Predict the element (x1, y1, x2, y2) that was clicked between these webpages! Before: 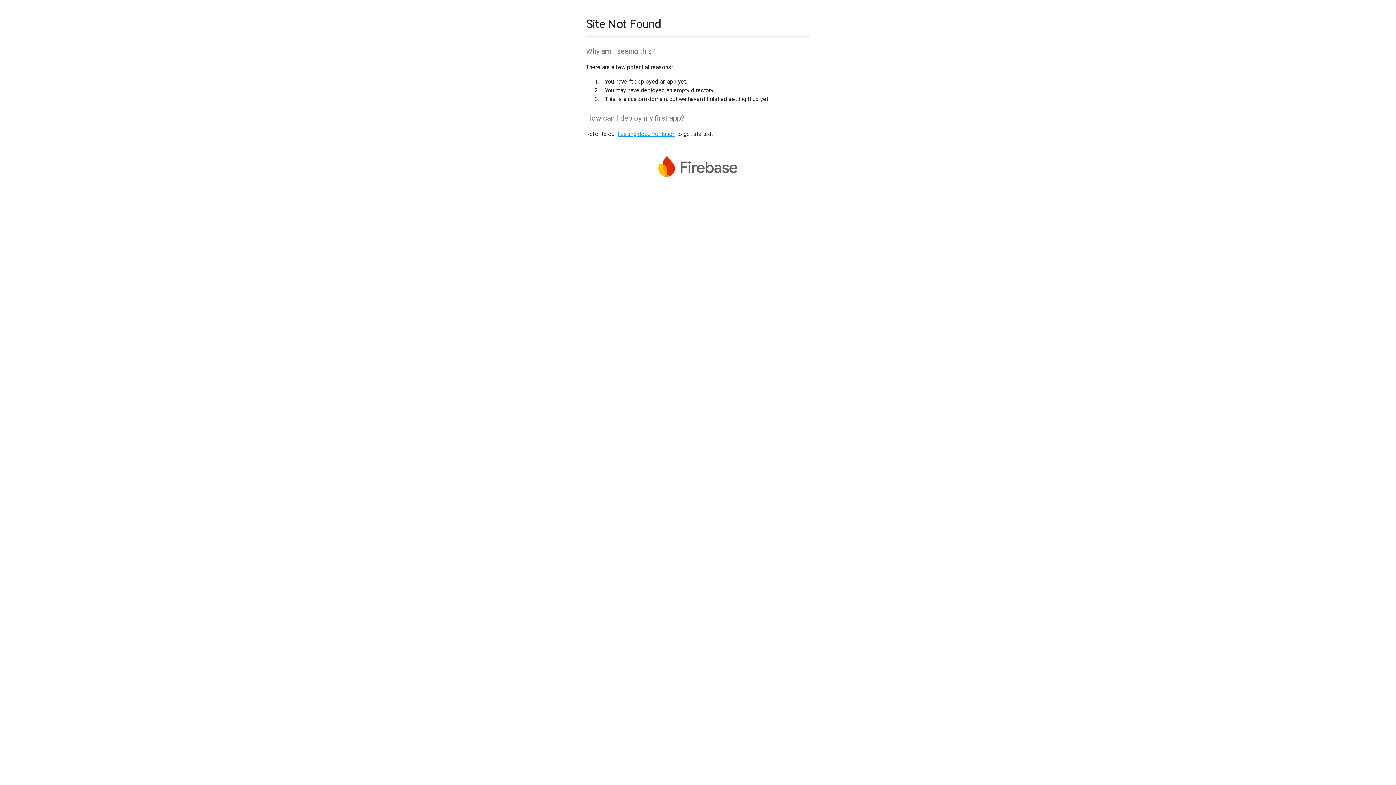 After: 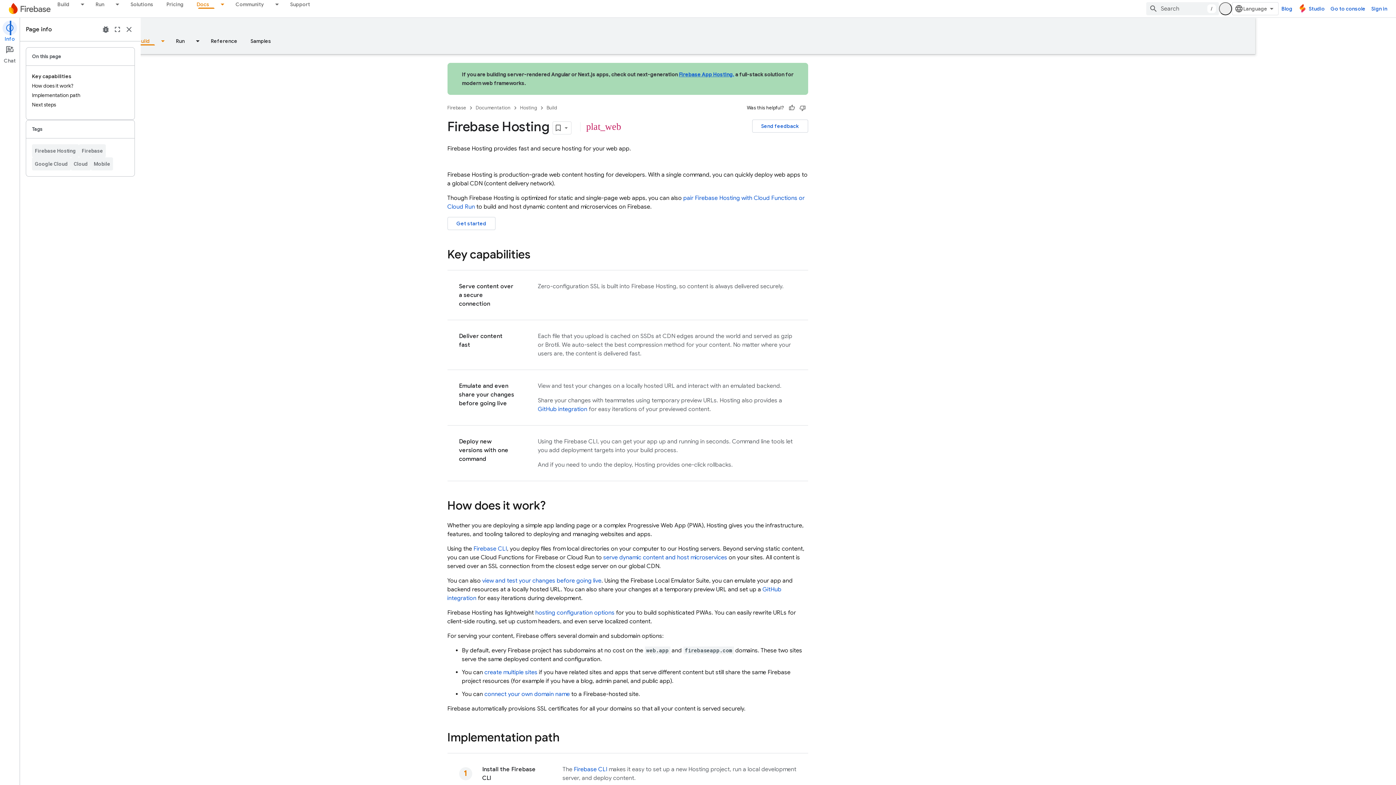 Action: label: hosting documentation bbox: (617, 130, 675, 137)